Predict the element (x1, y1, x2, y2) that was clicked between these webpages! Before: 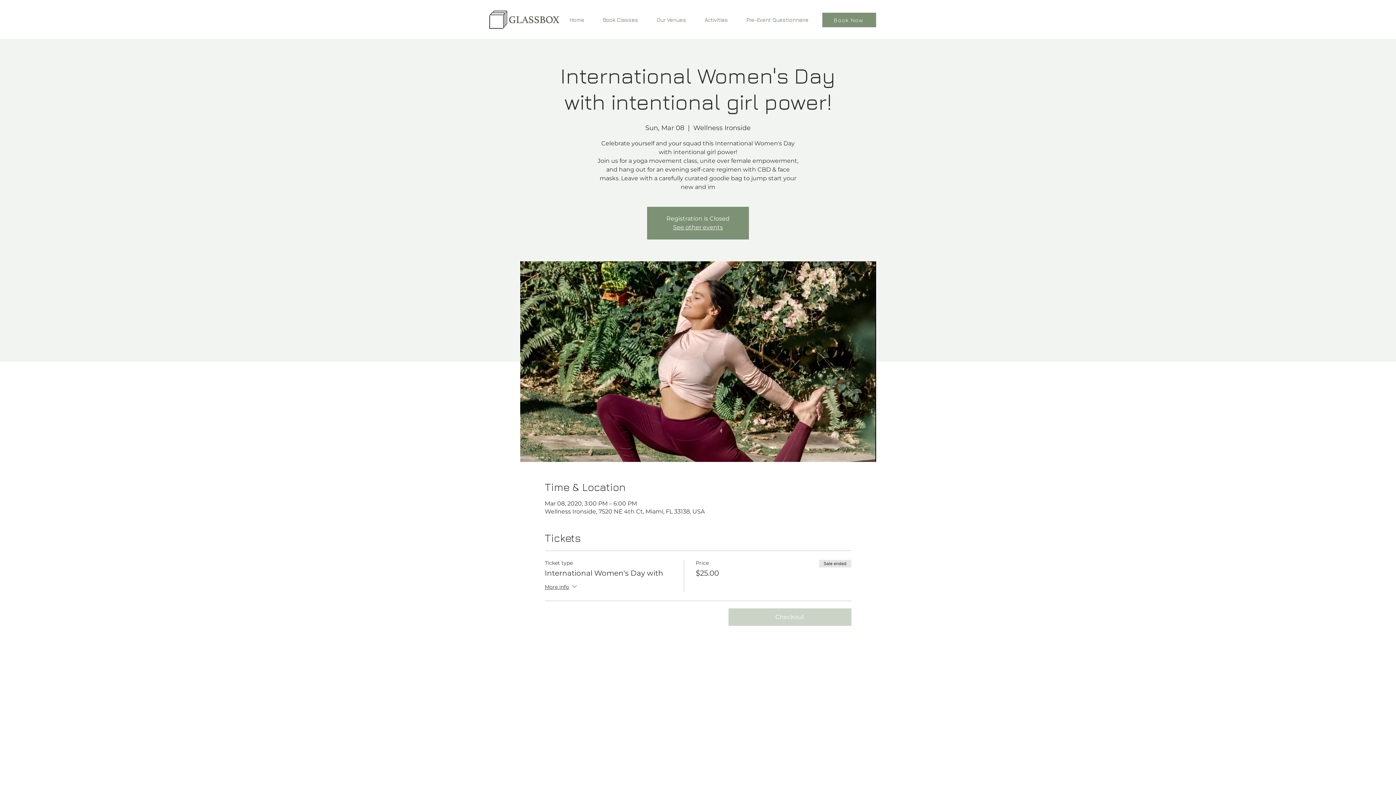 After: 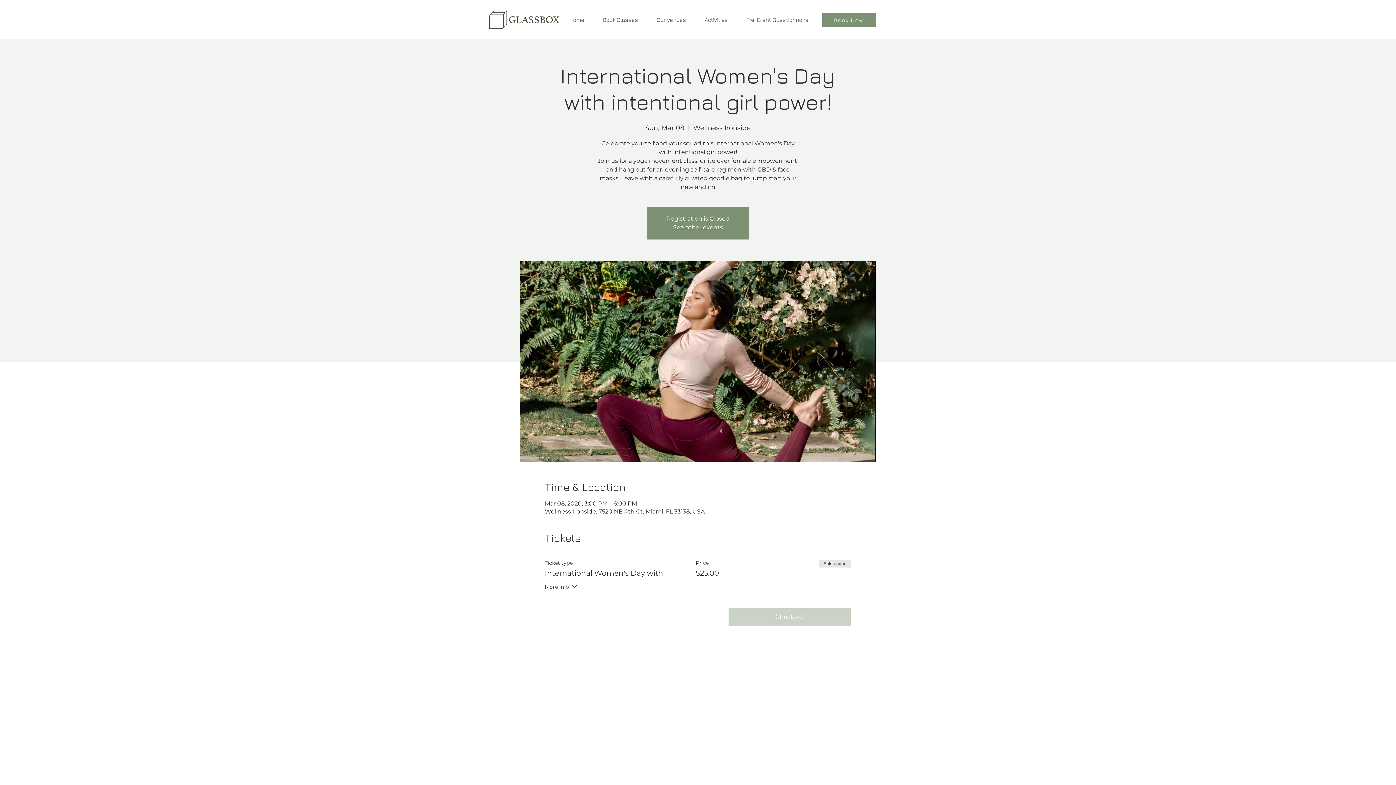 Action: label: More info bbox: (544, 582, 578, 592)